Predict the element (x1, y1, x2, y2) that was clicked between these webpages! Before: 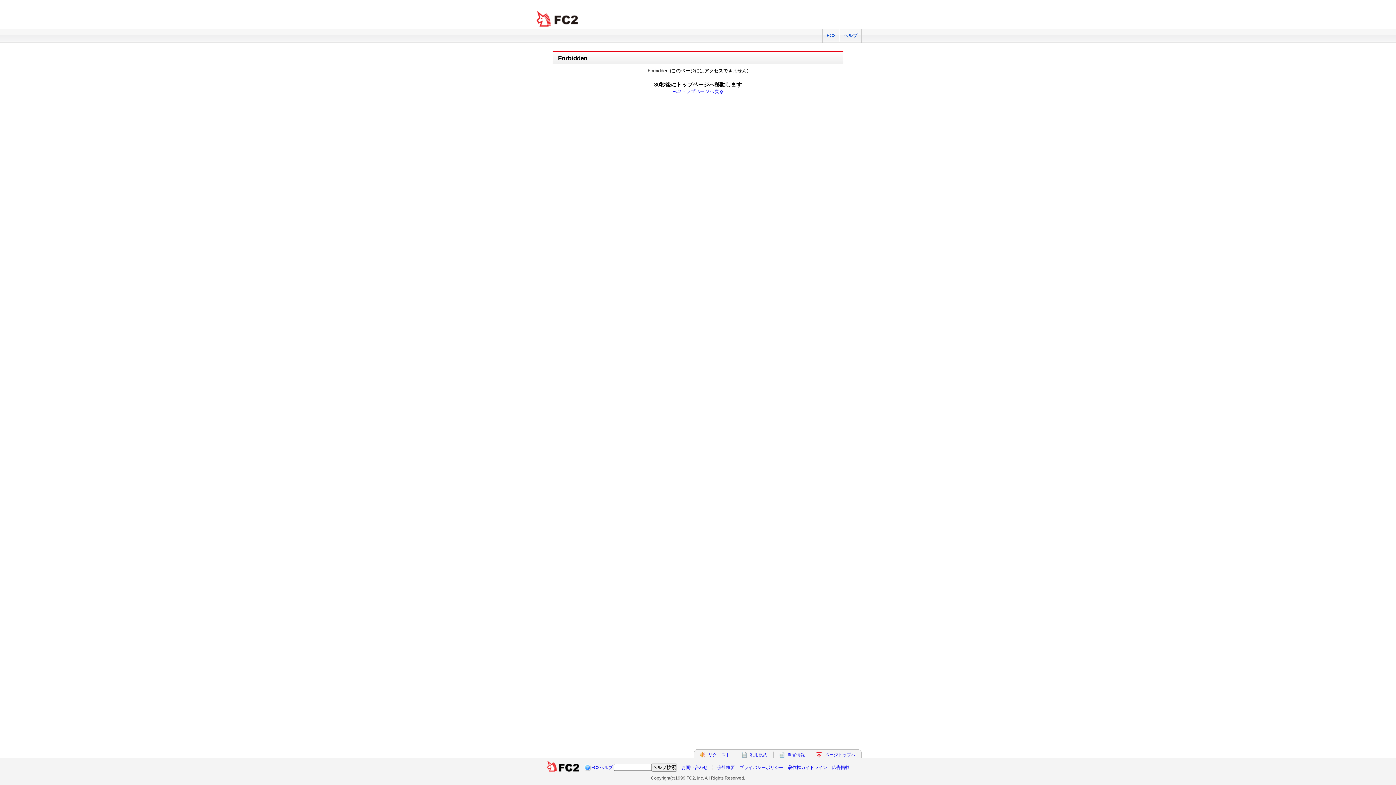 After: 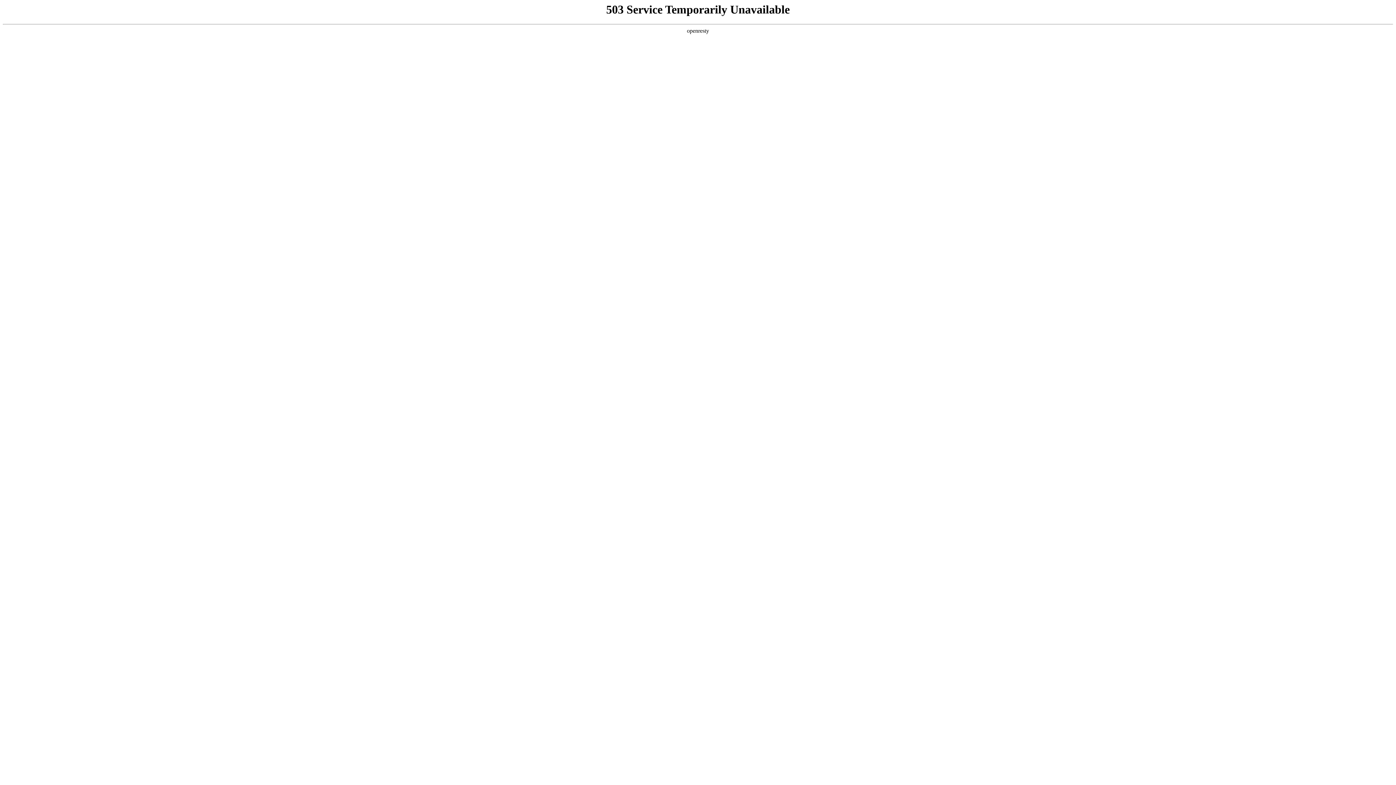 Action: label: 障害情報 bbox: (787, 752, 805, 757)